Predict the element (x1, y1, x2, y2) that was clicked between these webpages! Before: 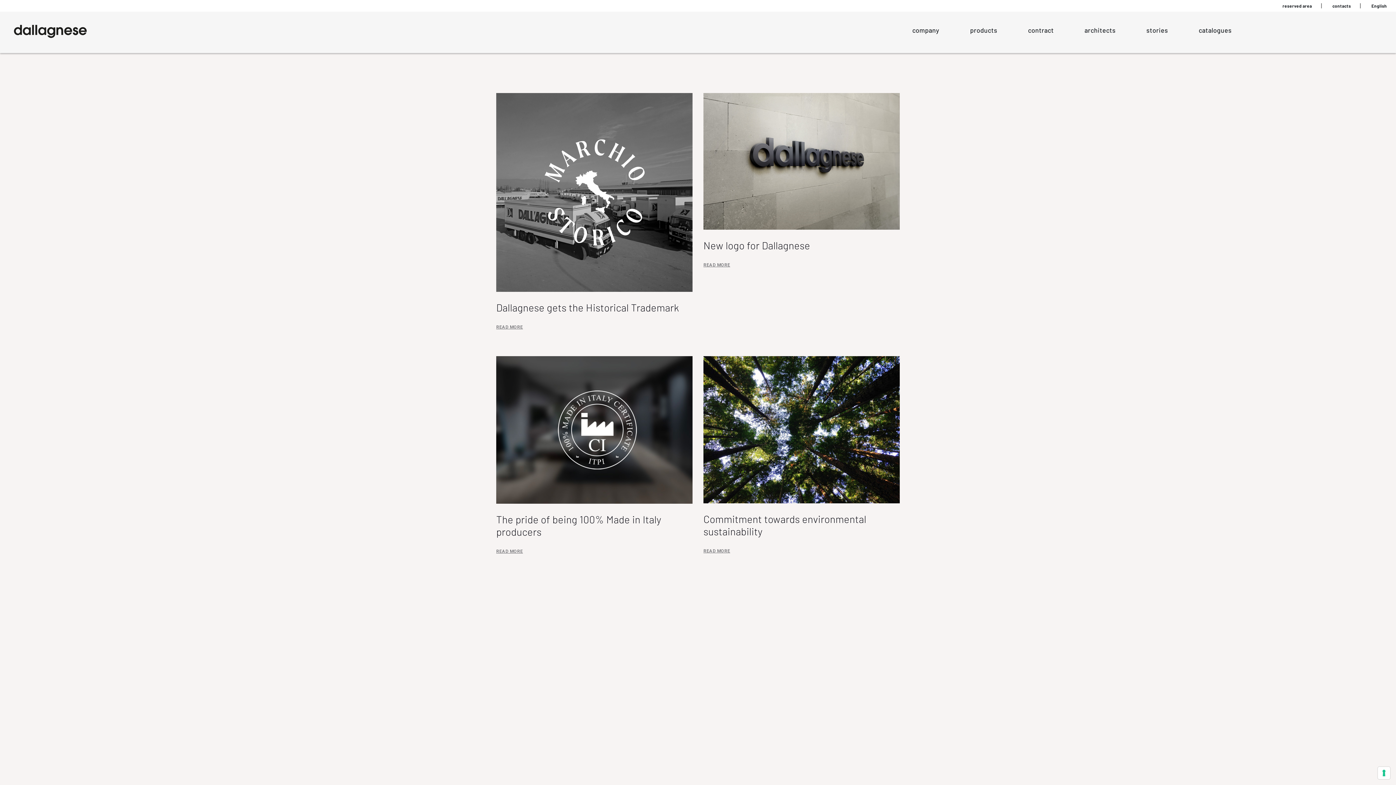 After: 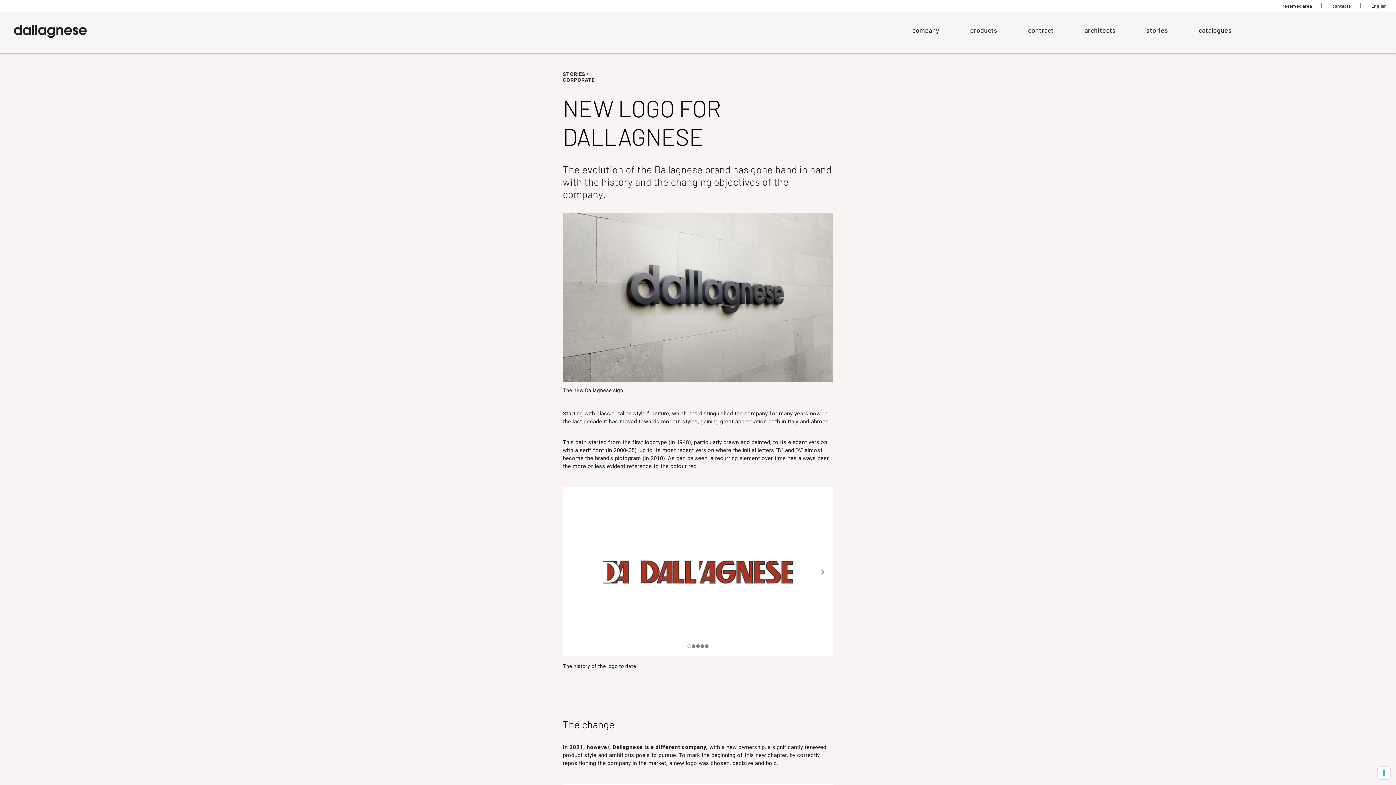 Action: bbox: (703, 239, 810, 251) label: New logo for Dallagnese